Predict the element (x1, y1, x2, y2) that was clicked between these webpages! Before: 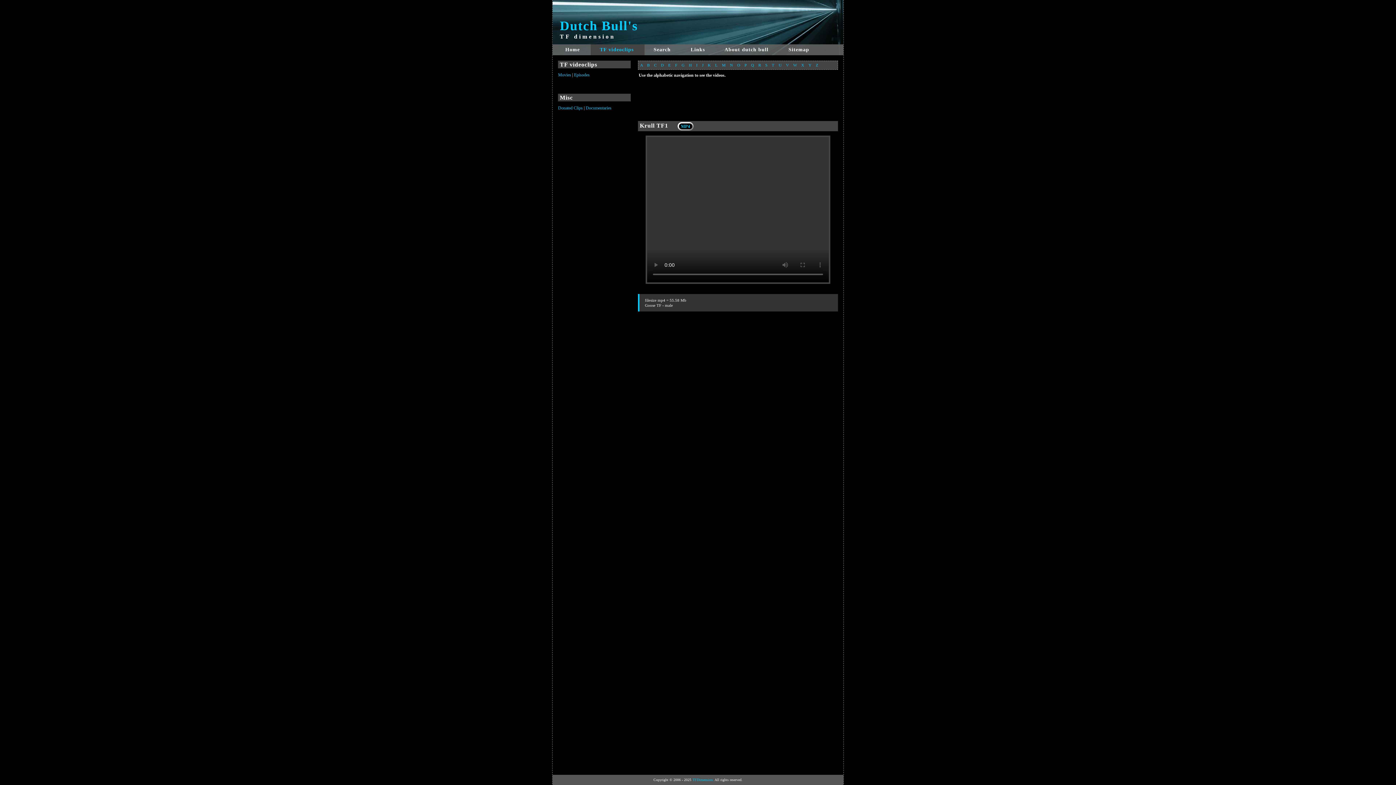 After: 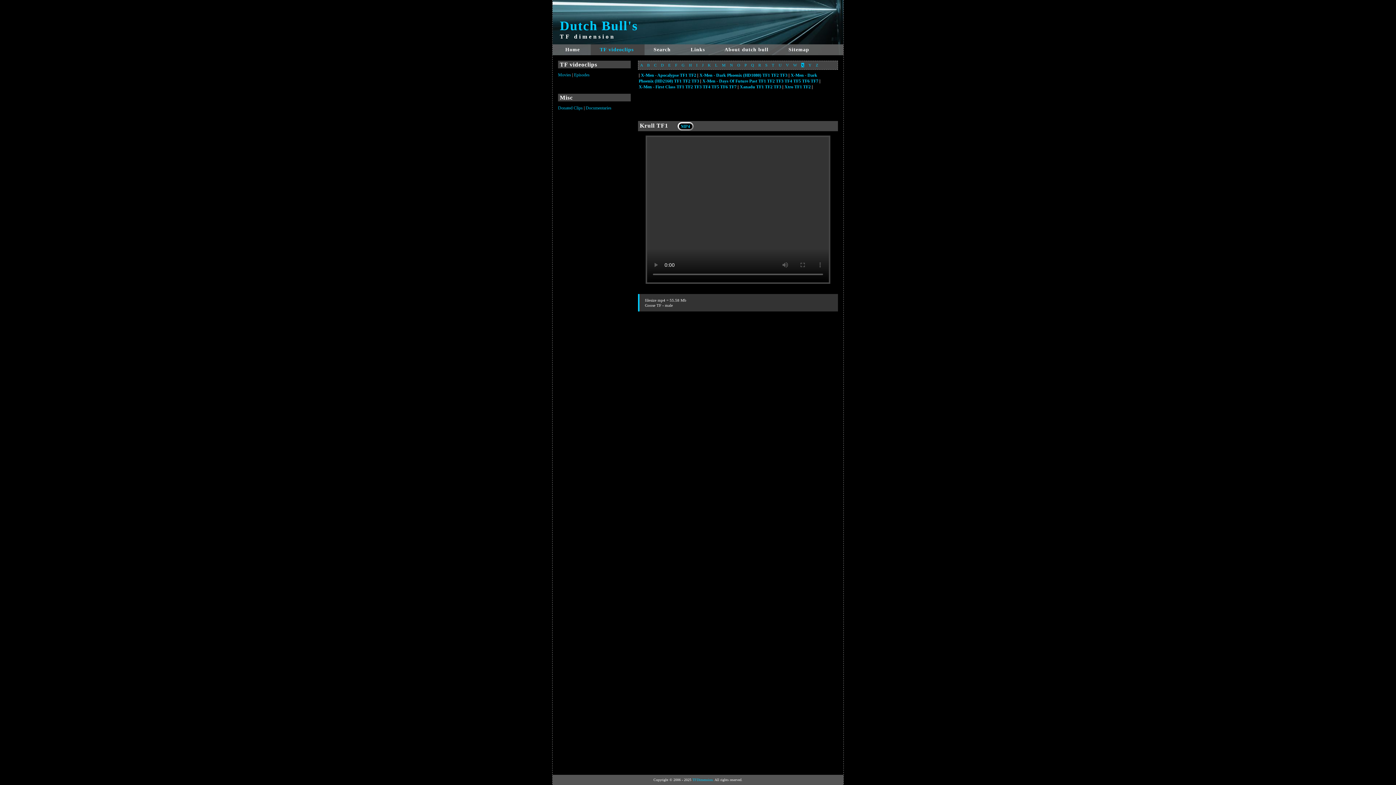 Action: label: X bbox: (801, 62, 804, 67)